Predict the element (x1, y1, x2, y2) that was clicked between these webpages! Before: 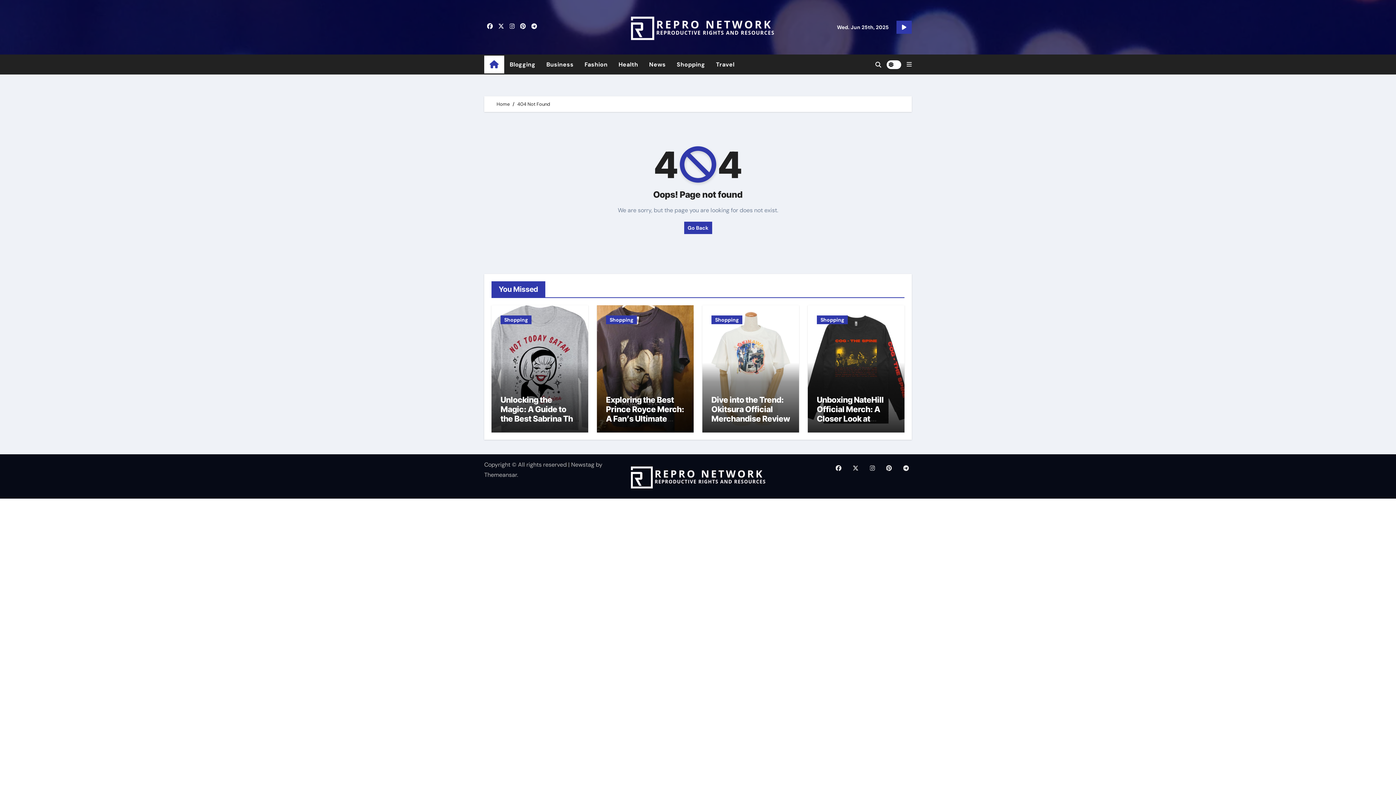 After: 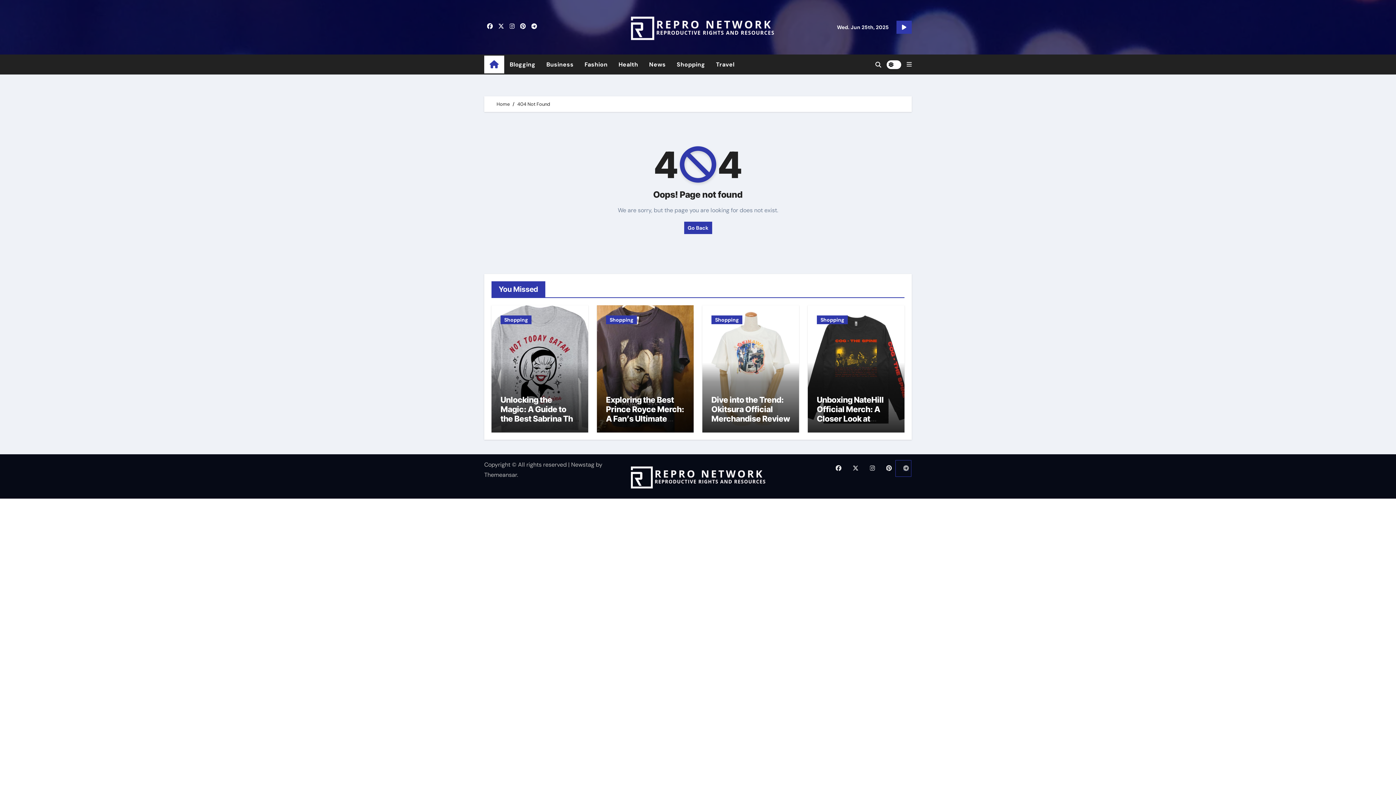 Action: bbox: (895, 460, 911, 476)